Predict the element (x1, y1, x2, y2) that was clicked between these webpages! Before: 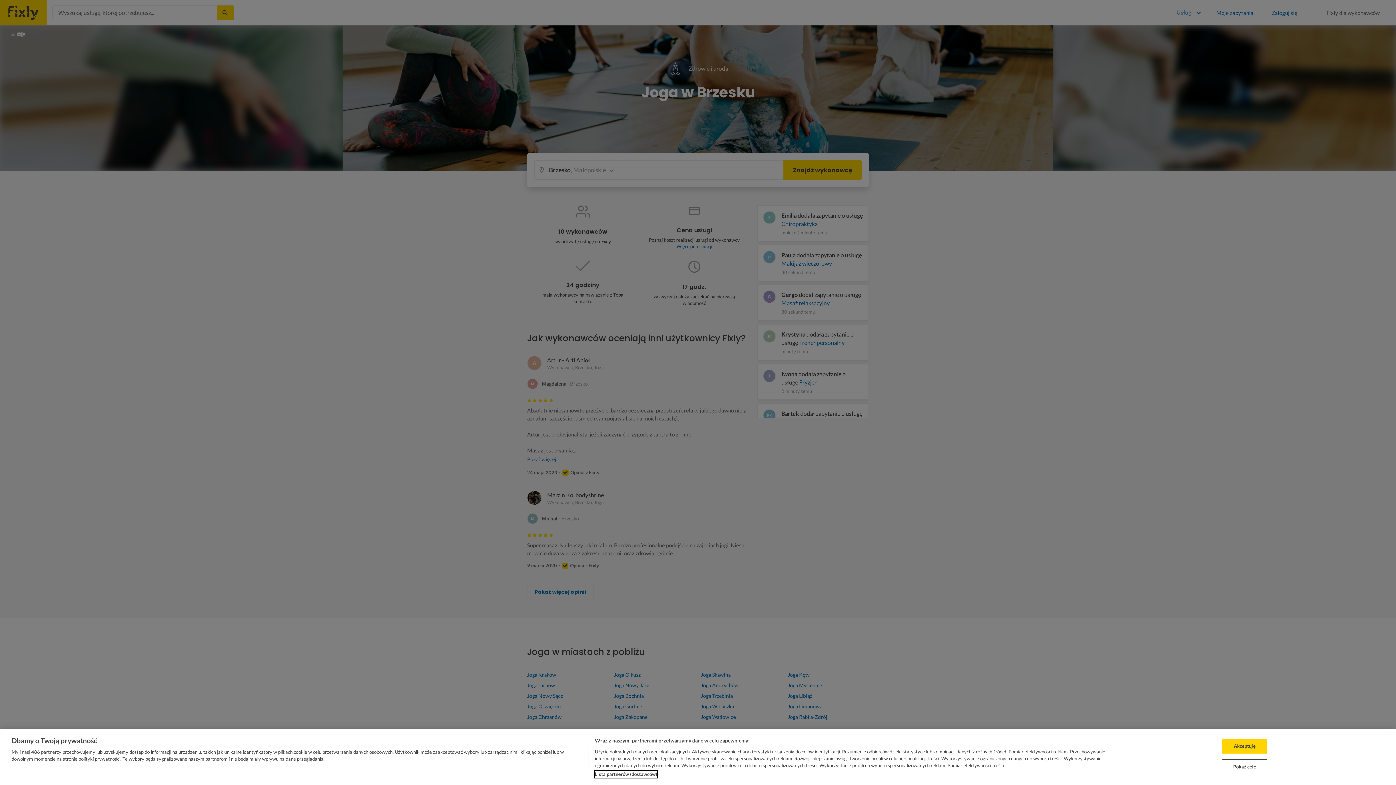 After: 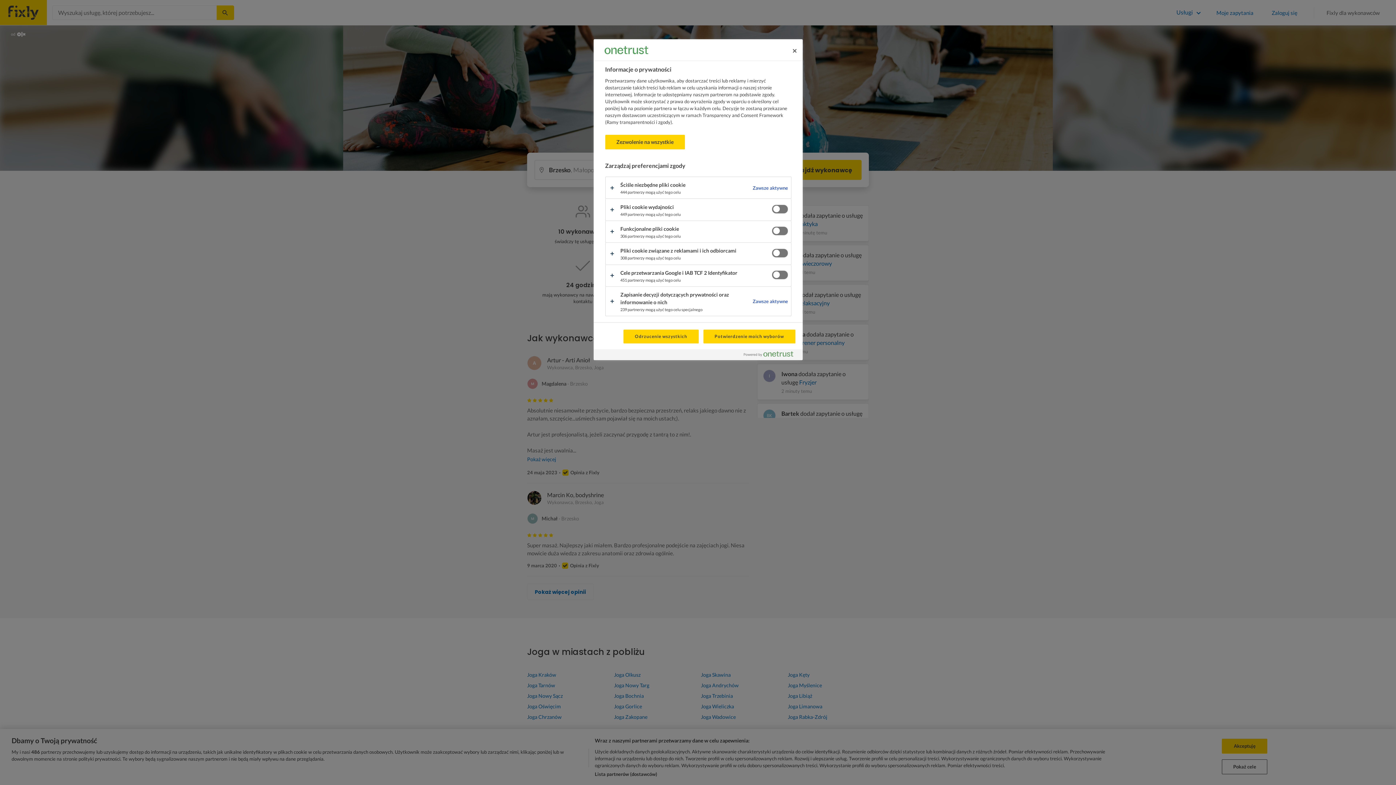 Action: bbox: (1222, 759, 1267, 774) label: Pokaż cele